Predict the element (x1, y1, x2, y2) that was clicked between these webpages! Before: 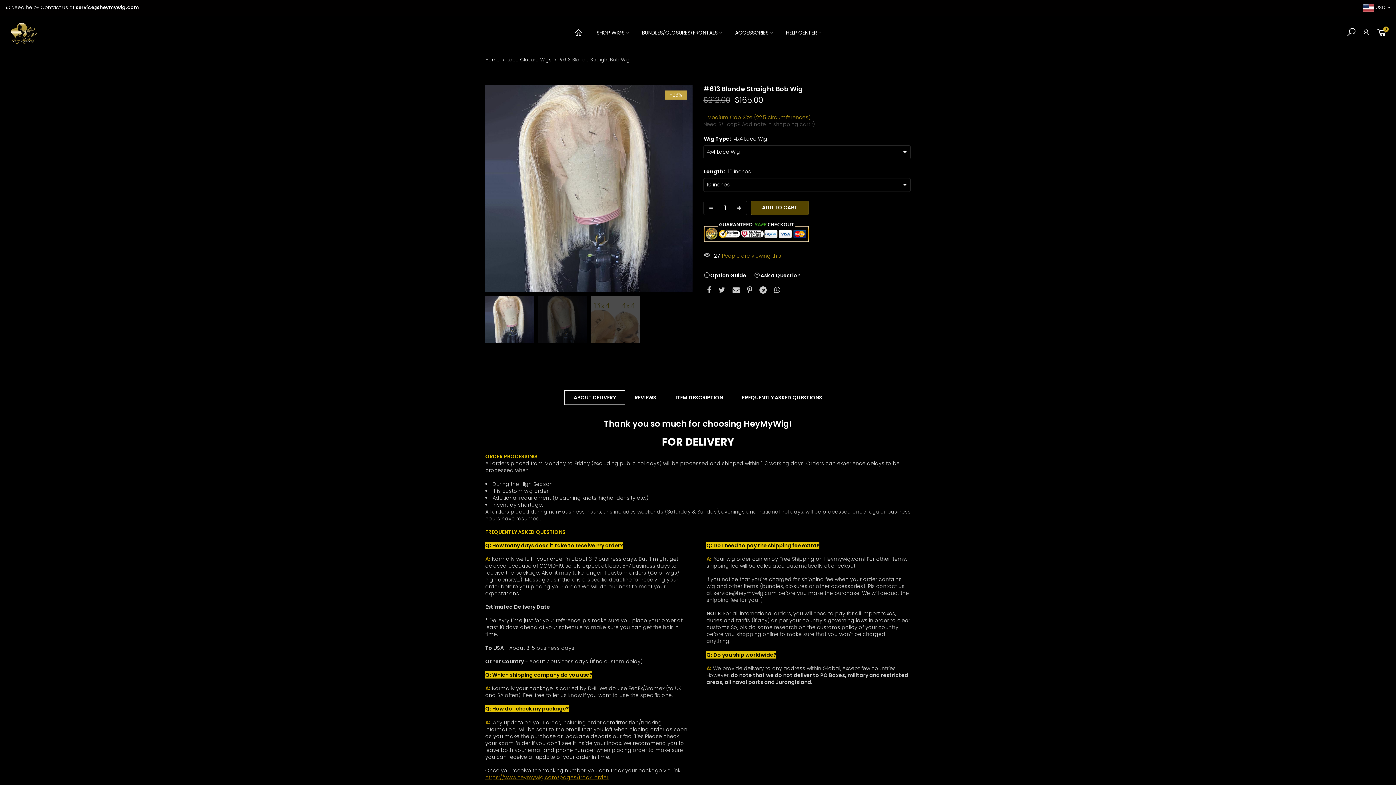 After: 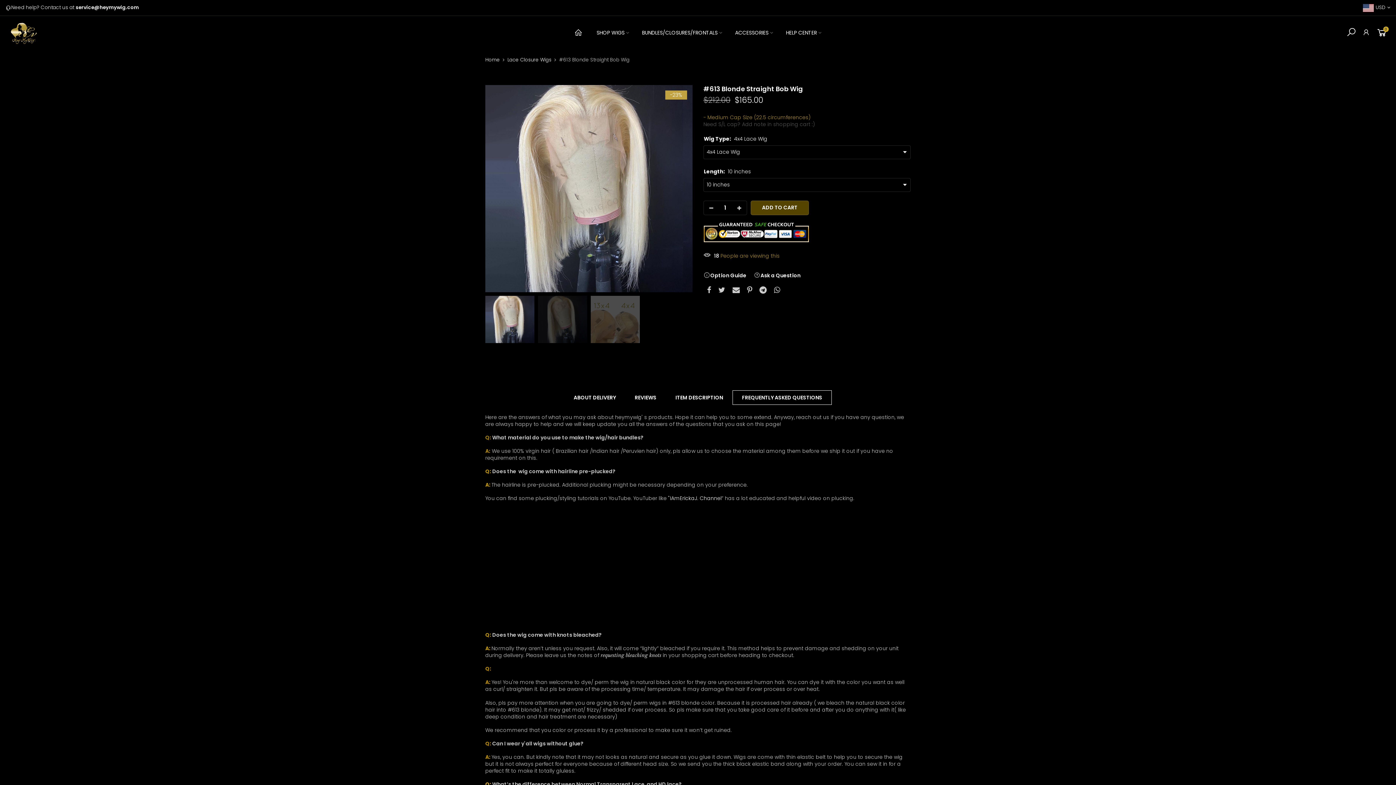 Action: bbox: (732, 390, 832, 404) label: FREQUENTLY ASKED QUESTIONS